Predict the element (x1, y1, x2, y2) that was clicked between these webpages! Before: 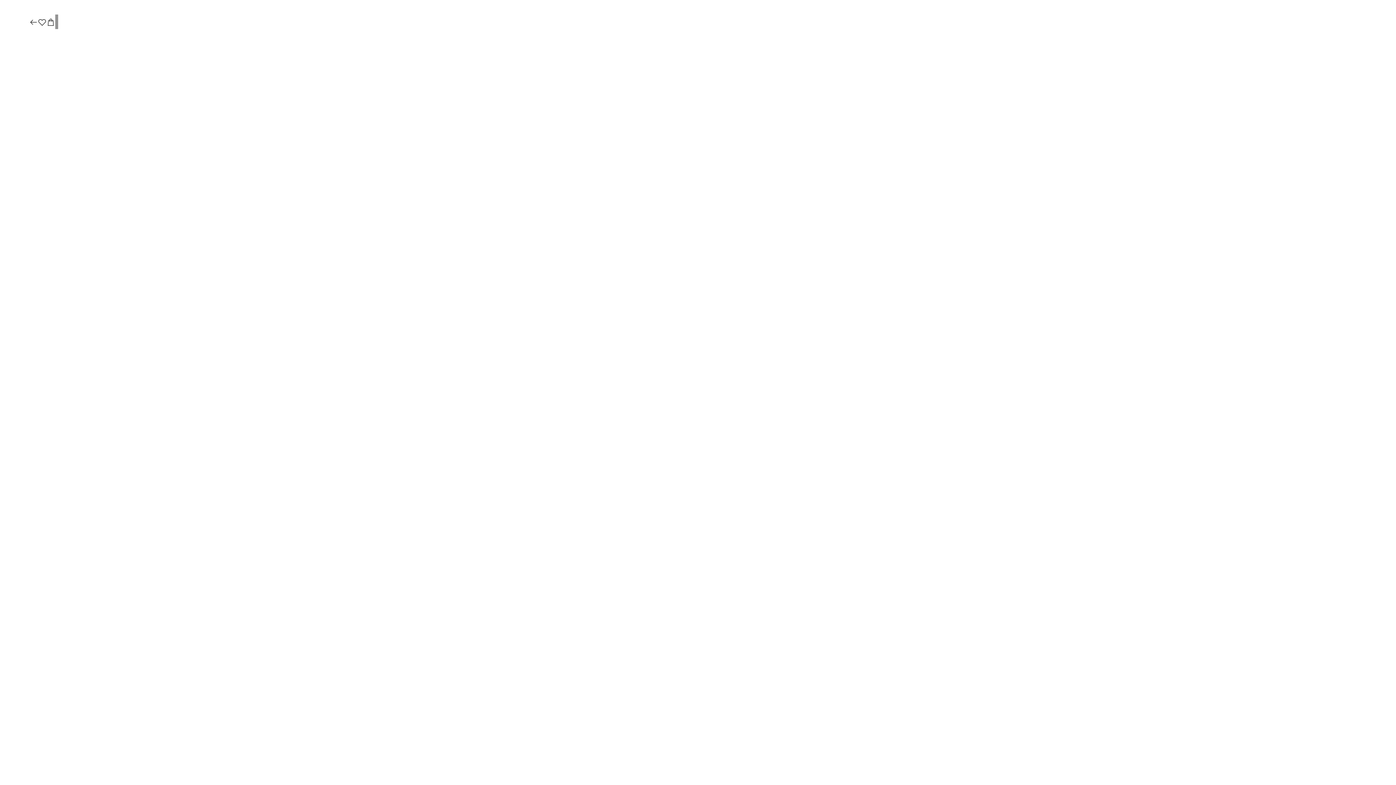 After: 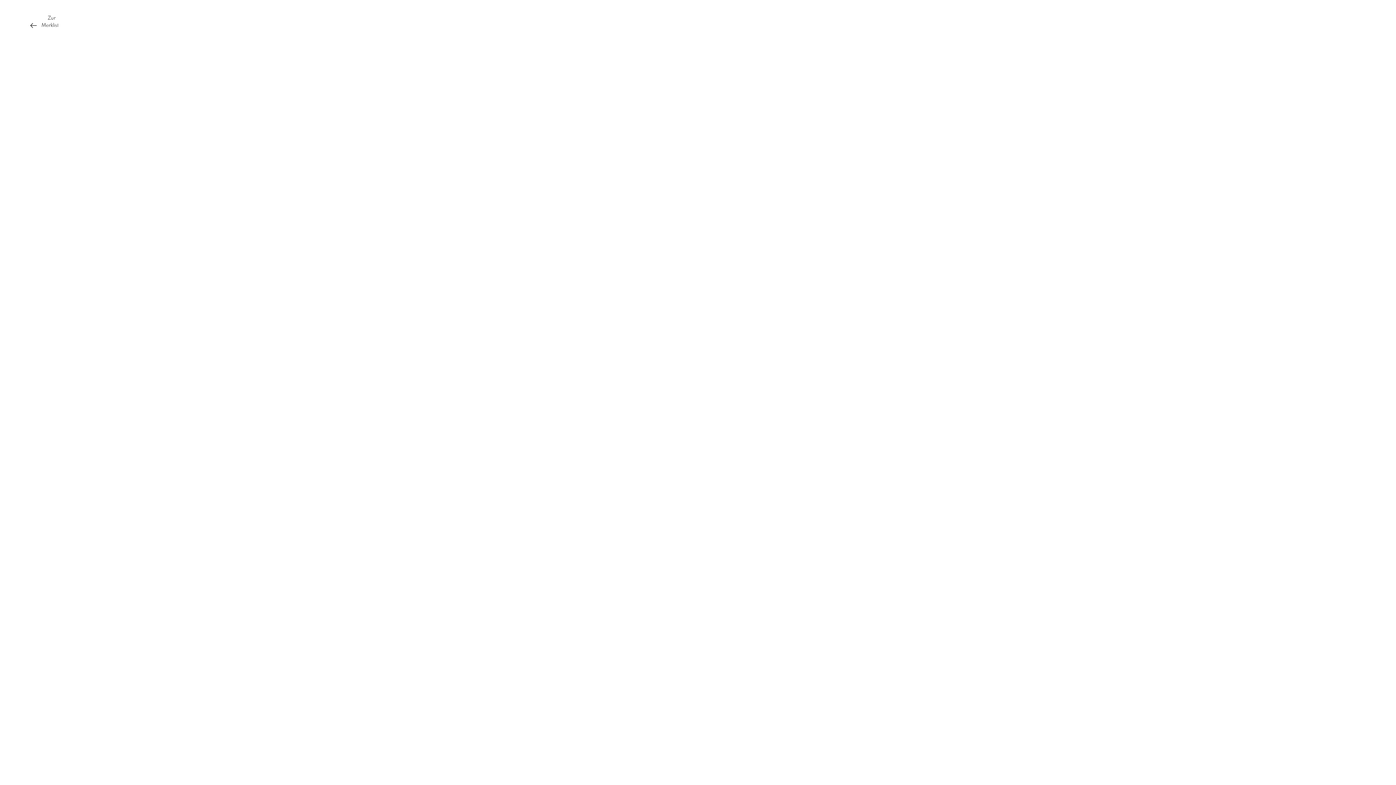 Action: bbox: (37, 17, 46, 27)